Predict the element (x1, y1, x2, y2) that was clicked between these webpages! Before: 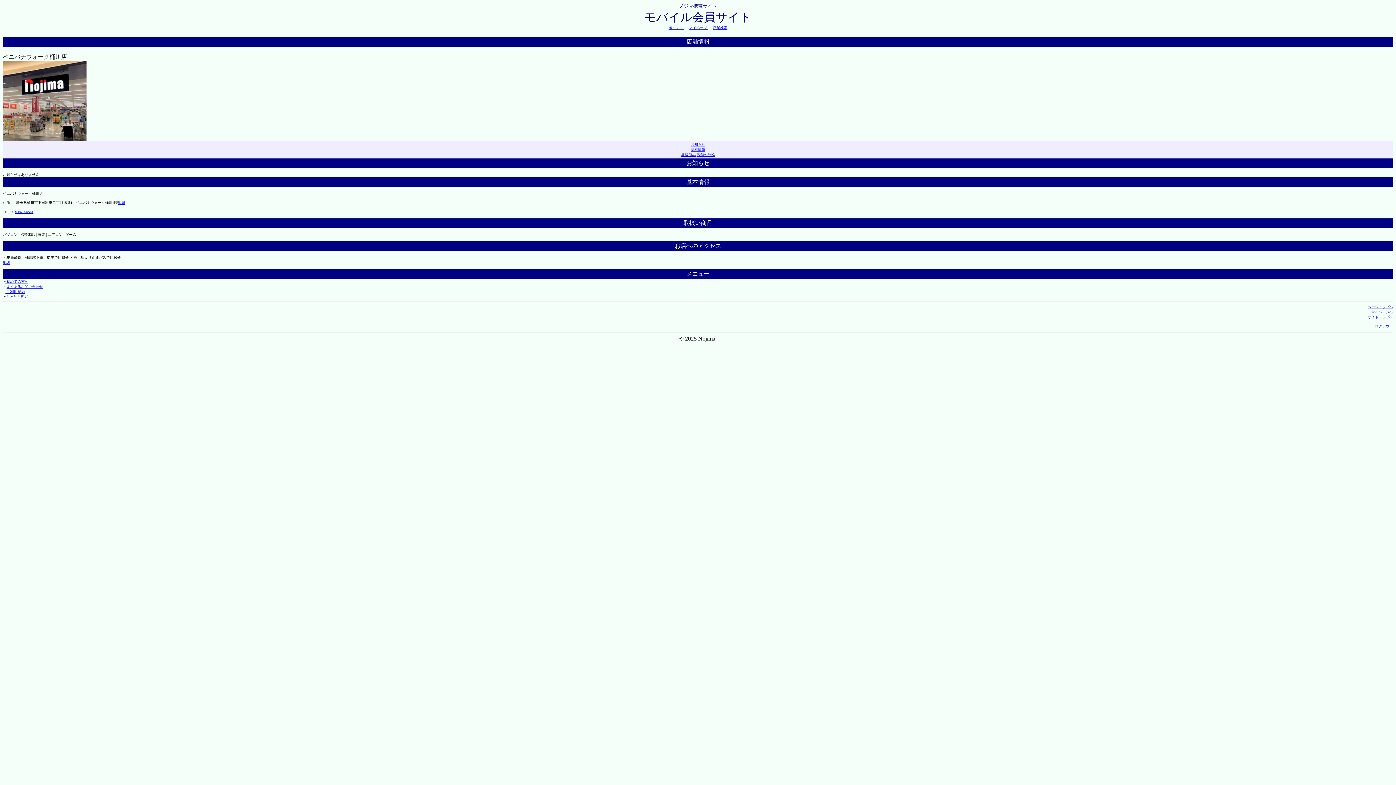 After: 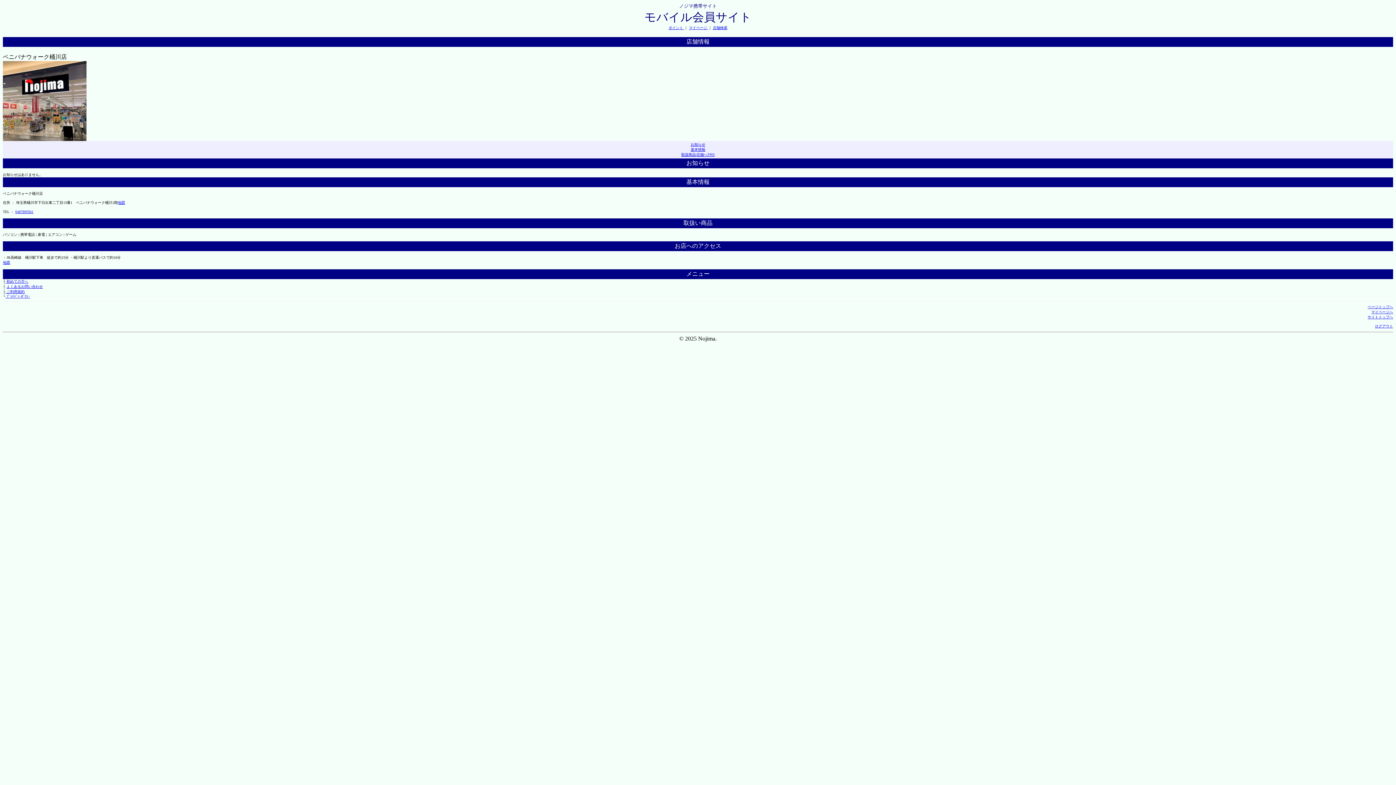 Action: bbox: (681, 152, 696, 156) label: 取扱商品